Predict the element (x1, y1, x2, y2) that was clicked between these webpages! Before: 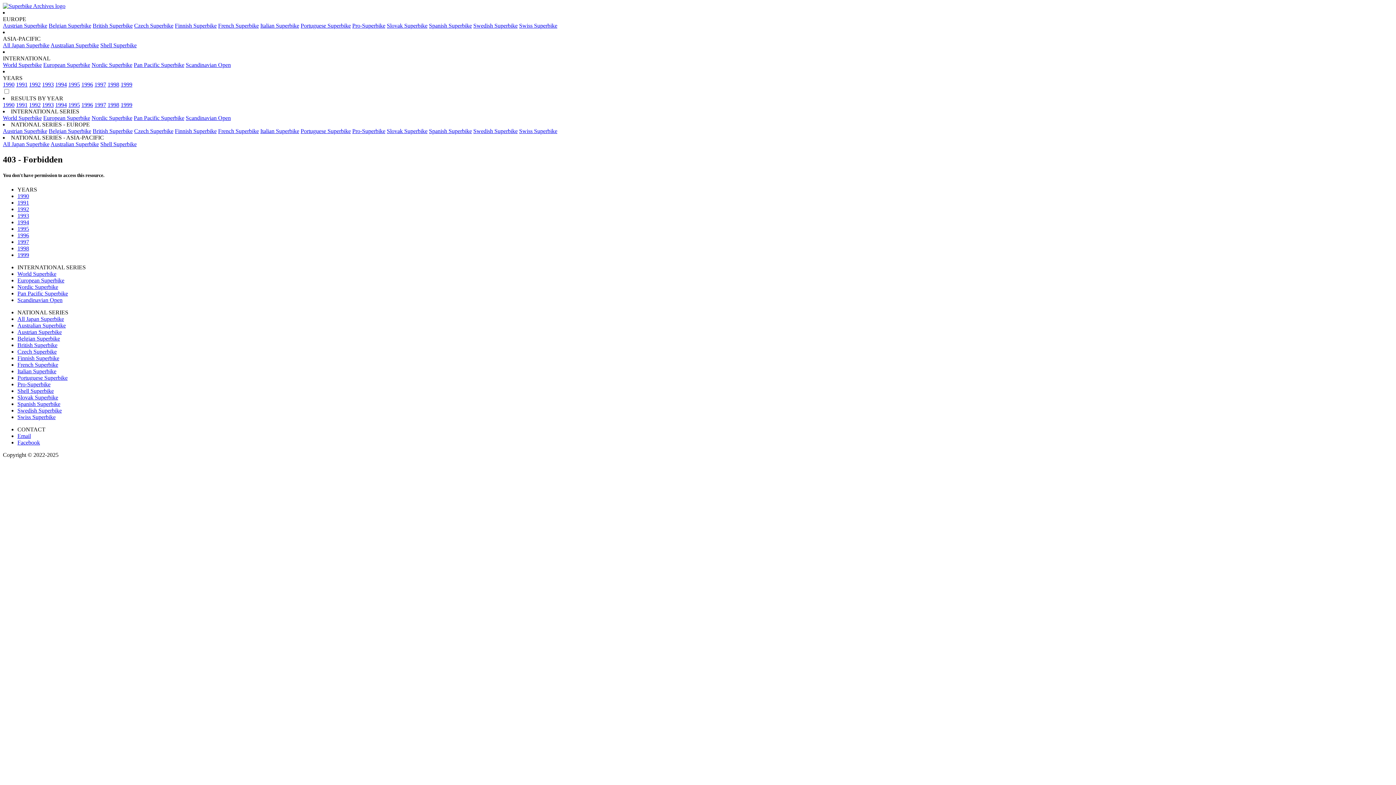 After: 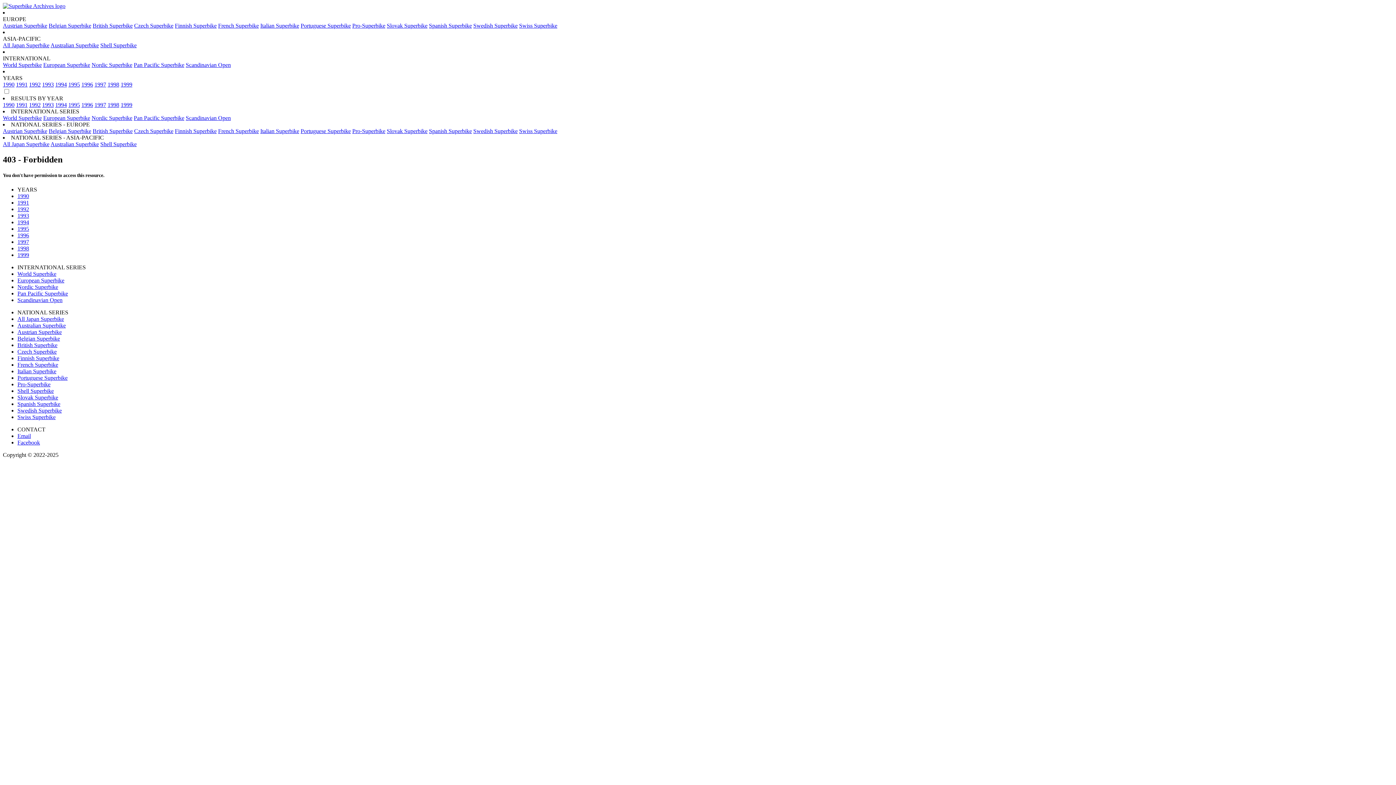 Action: label: View results of the European Superbike Championship. bbox: (17, 277, 64, 283)